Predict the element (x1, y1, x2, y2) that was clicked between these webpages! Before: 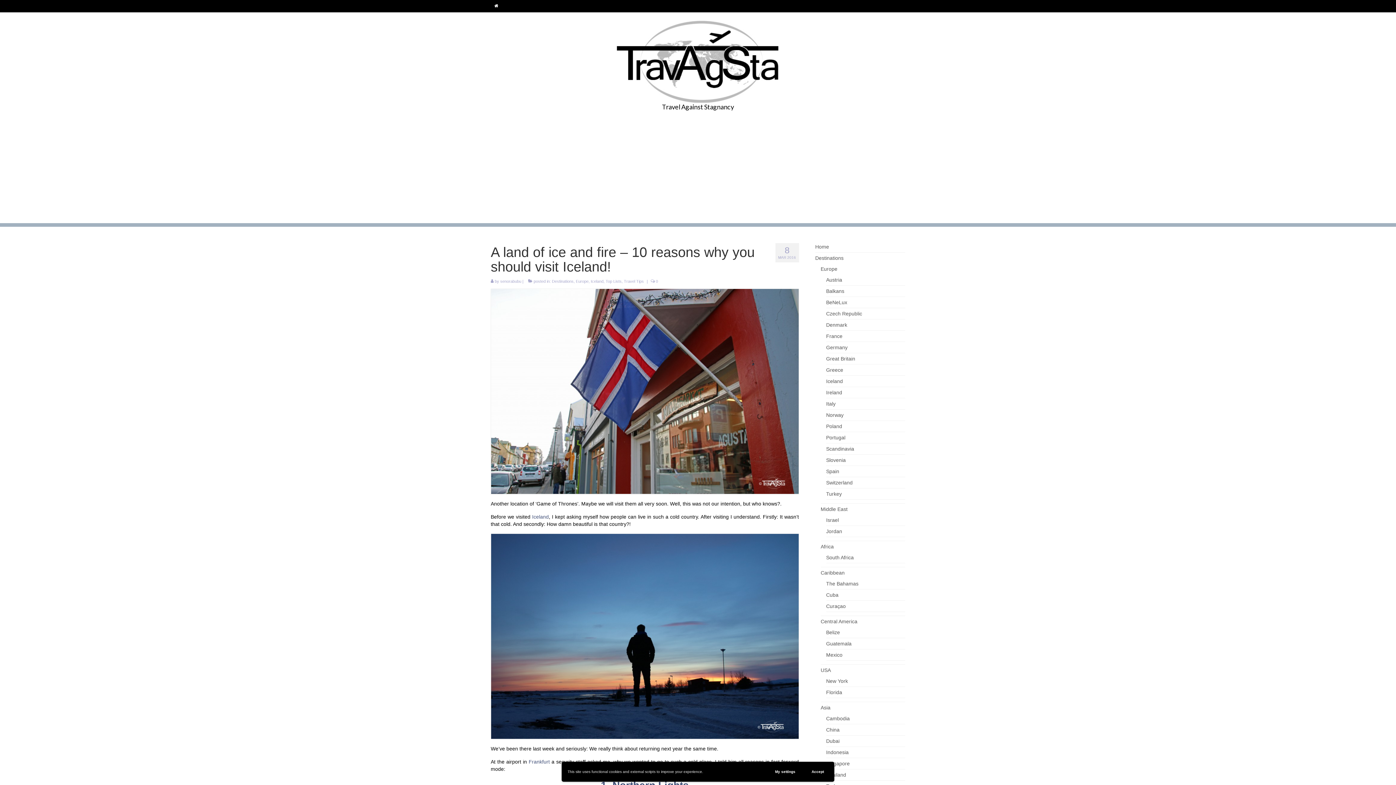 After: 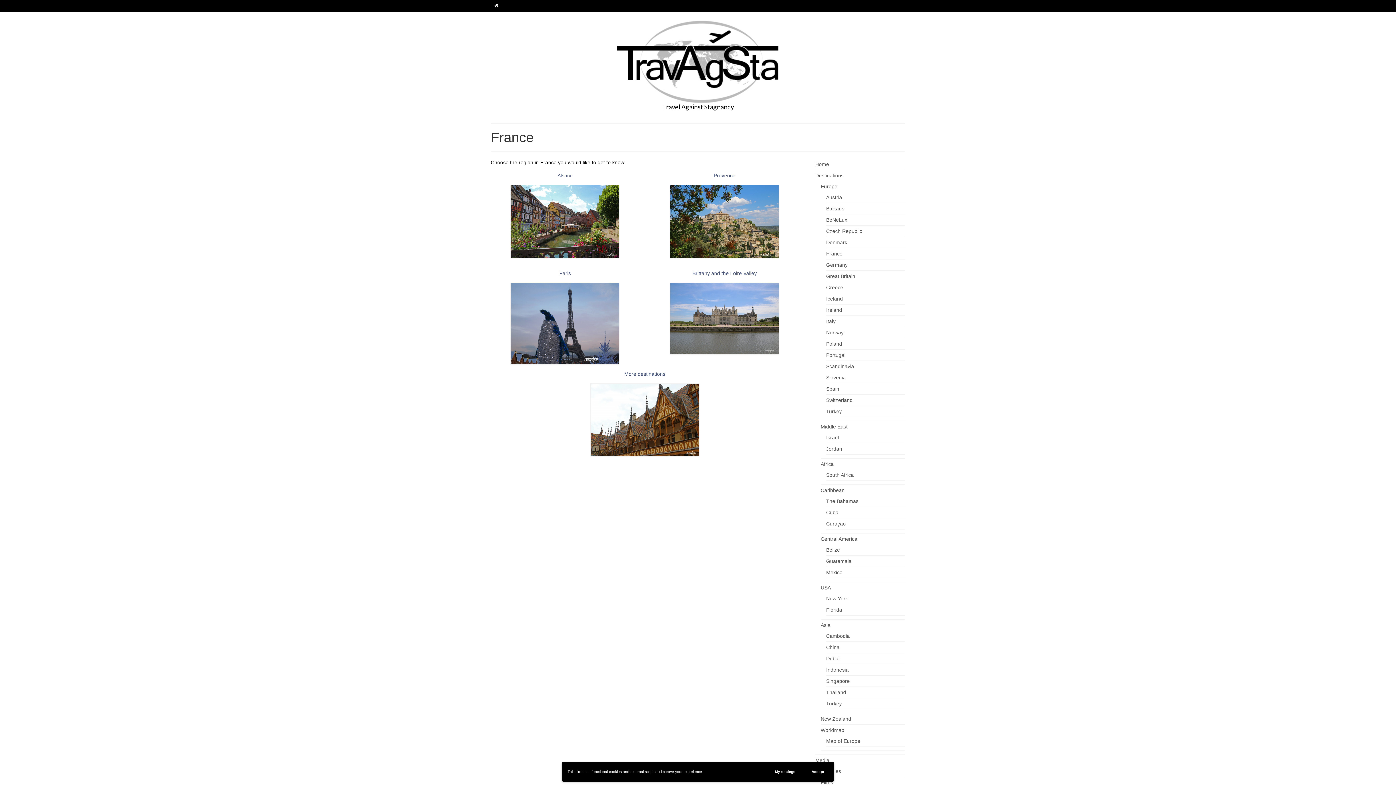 Action: label: France bbox: (826, 333, 842, 339)